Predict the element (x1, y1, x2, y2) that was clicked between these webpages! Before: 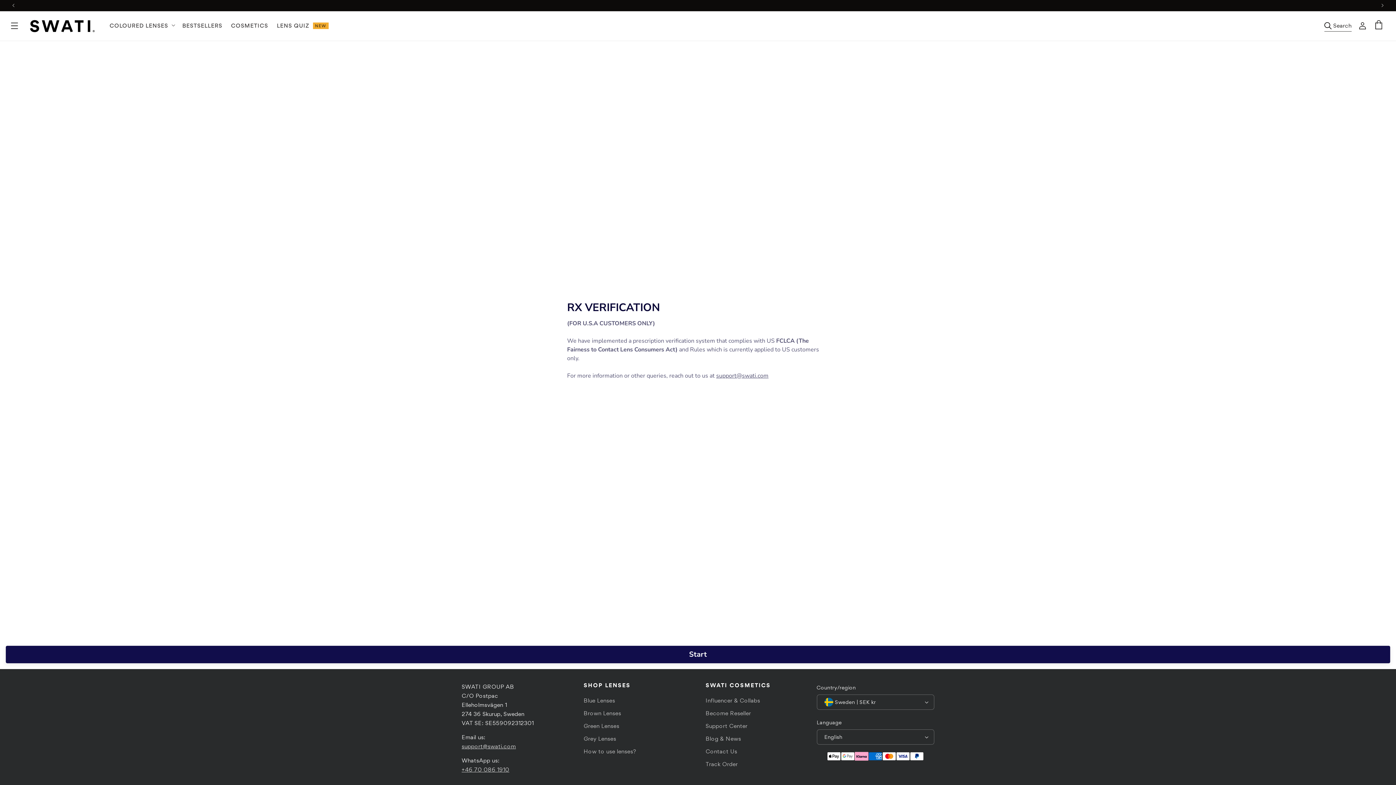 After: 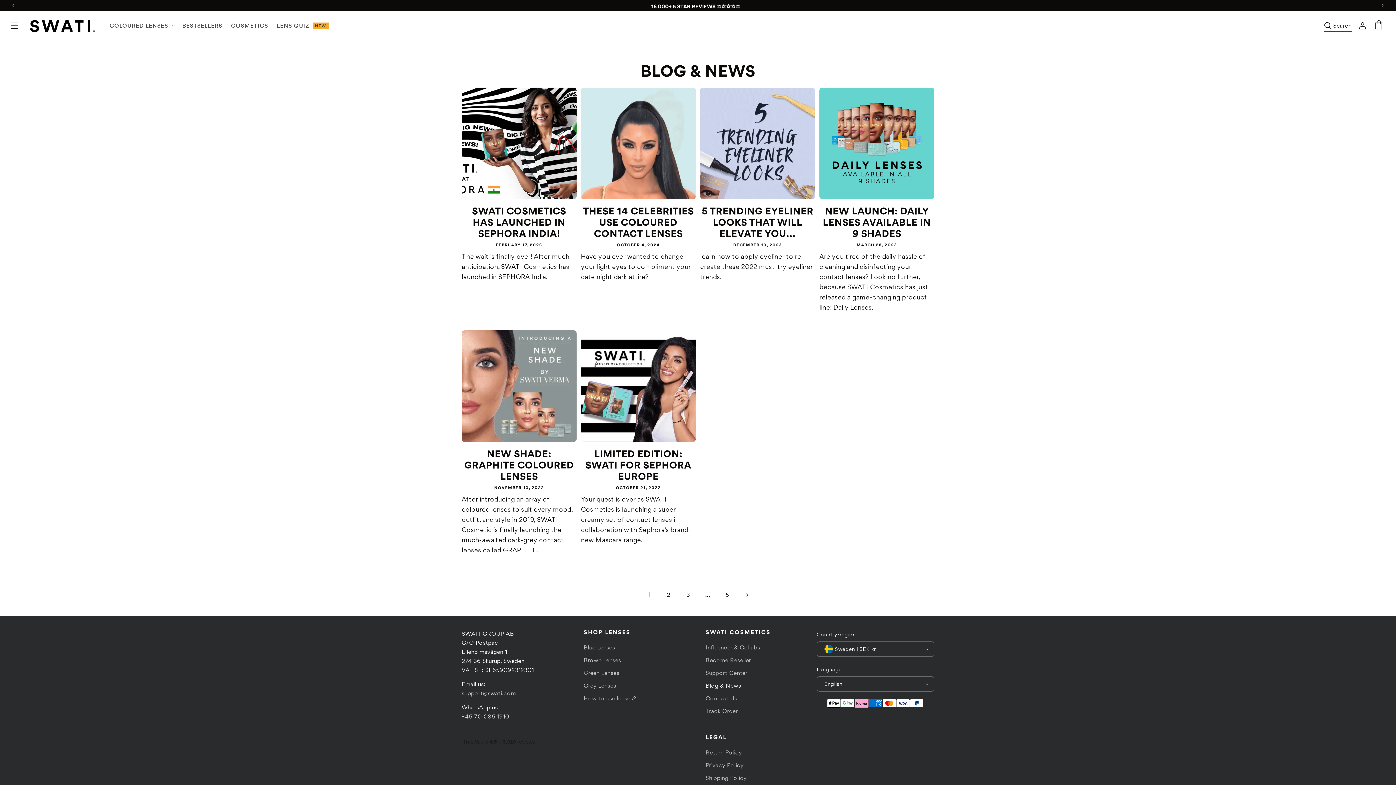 Action: bbox: (705, 732, 741, 745) label: Blog & News